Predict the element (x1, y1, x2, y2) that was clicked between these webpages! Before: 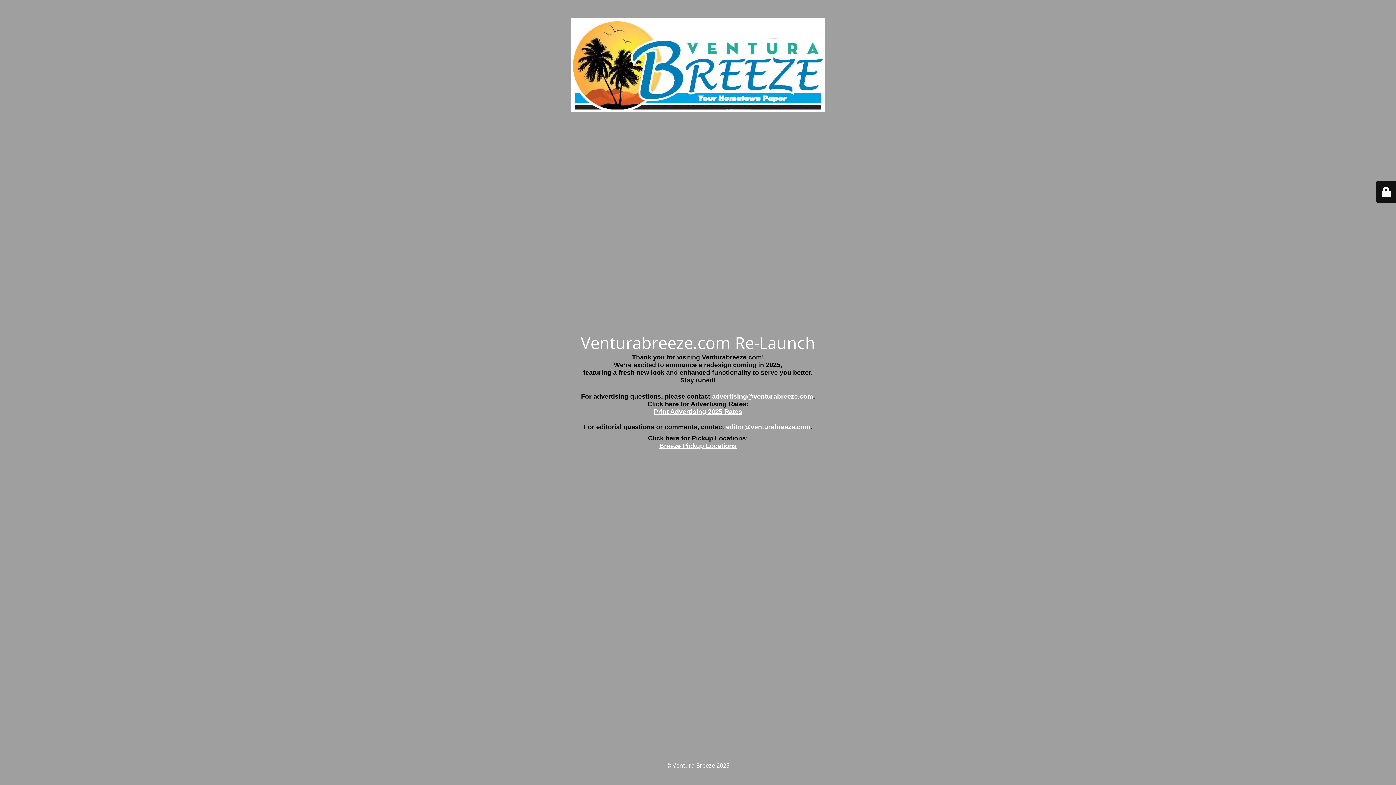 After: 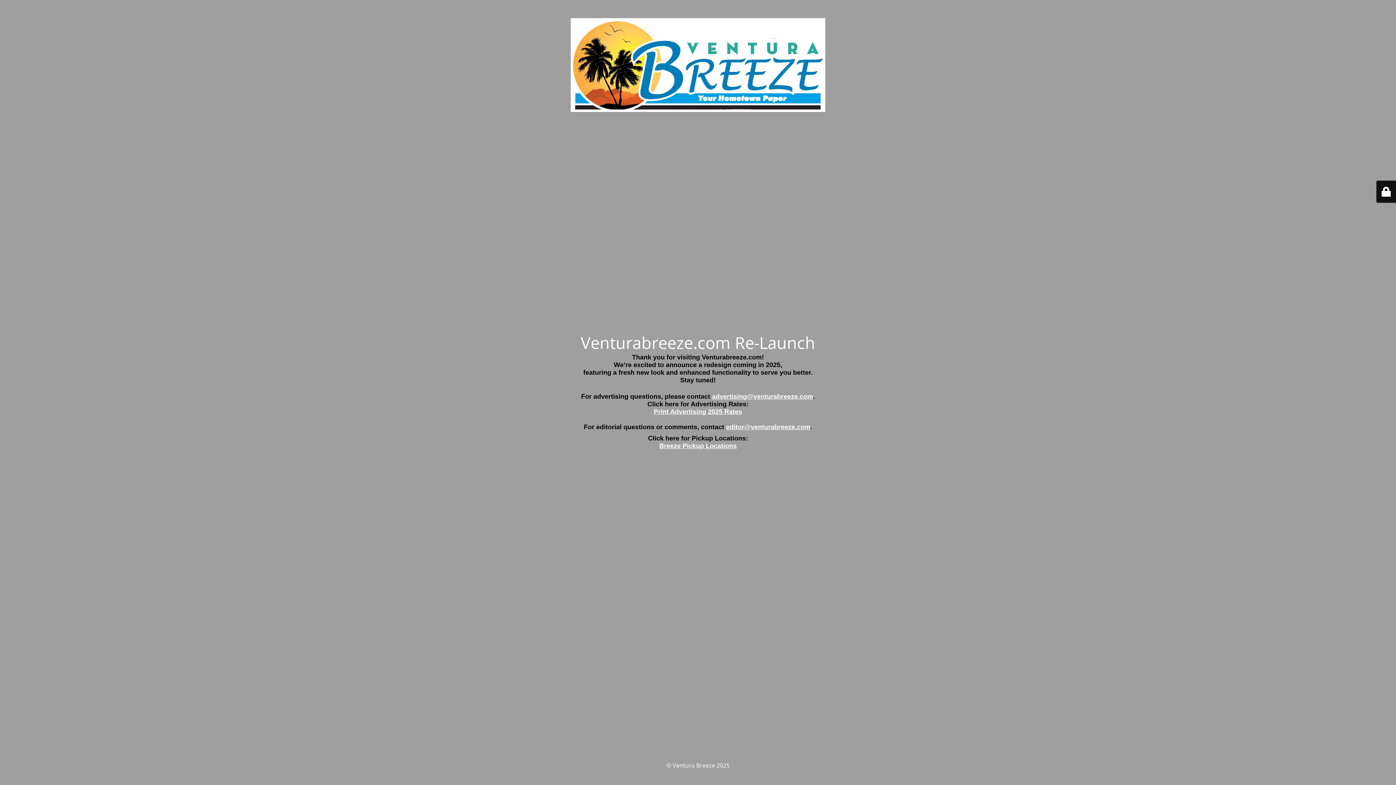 Action: label: advertising@venturabreeze.com bbox: (712, 393, 813, 400)